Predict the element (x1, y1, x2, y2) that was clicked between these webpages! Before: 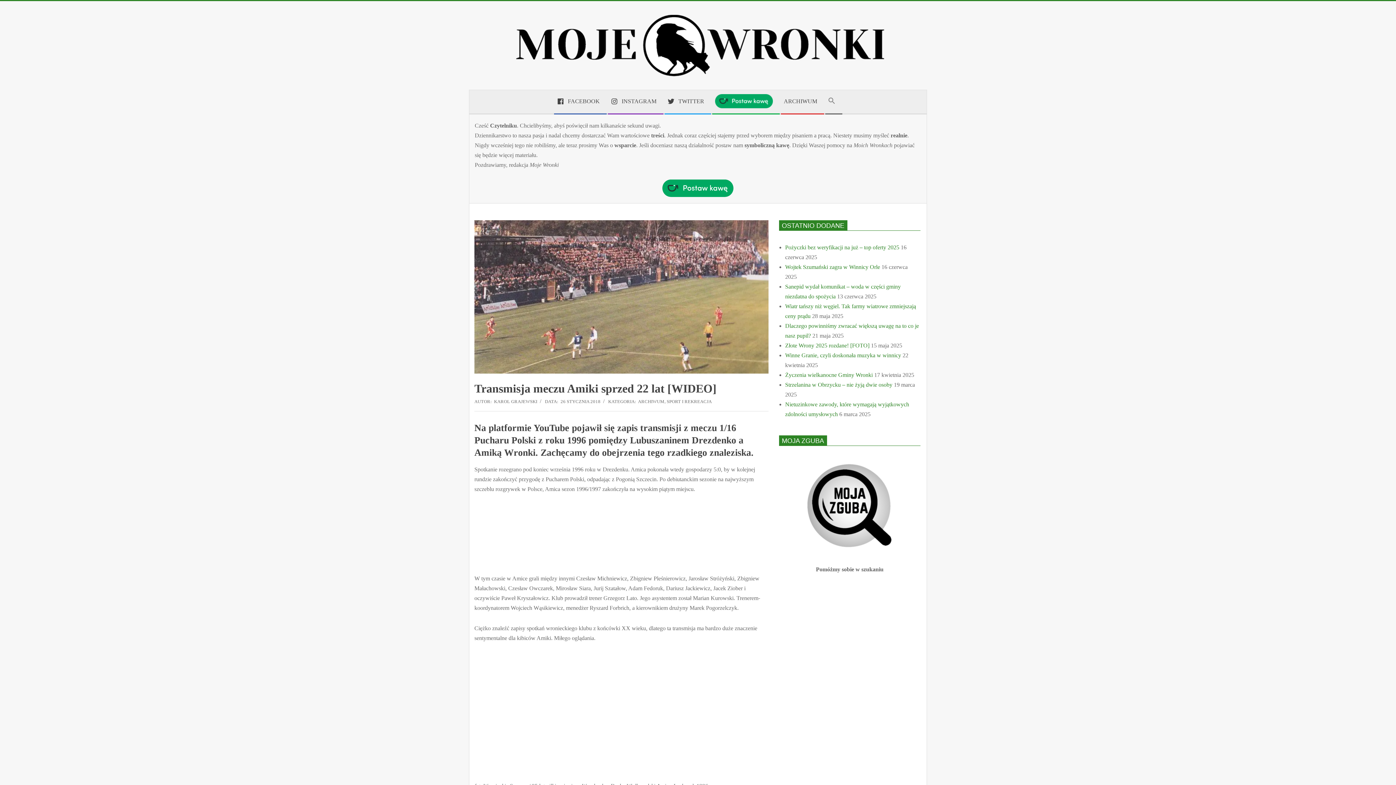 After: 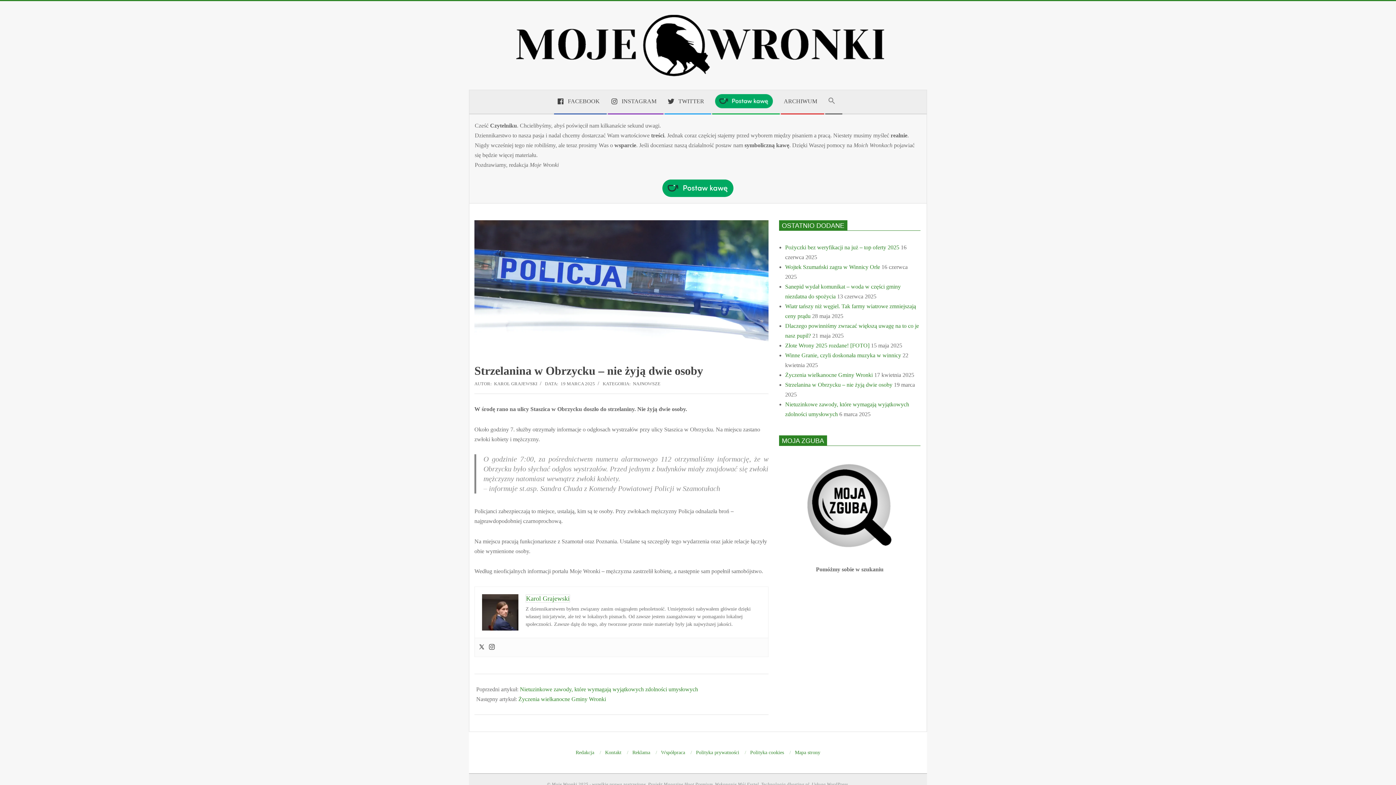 Action: bbox: (785, 381, 892, 388) label: Strzelanina w Obrzycku – nie żyją dwie osoby